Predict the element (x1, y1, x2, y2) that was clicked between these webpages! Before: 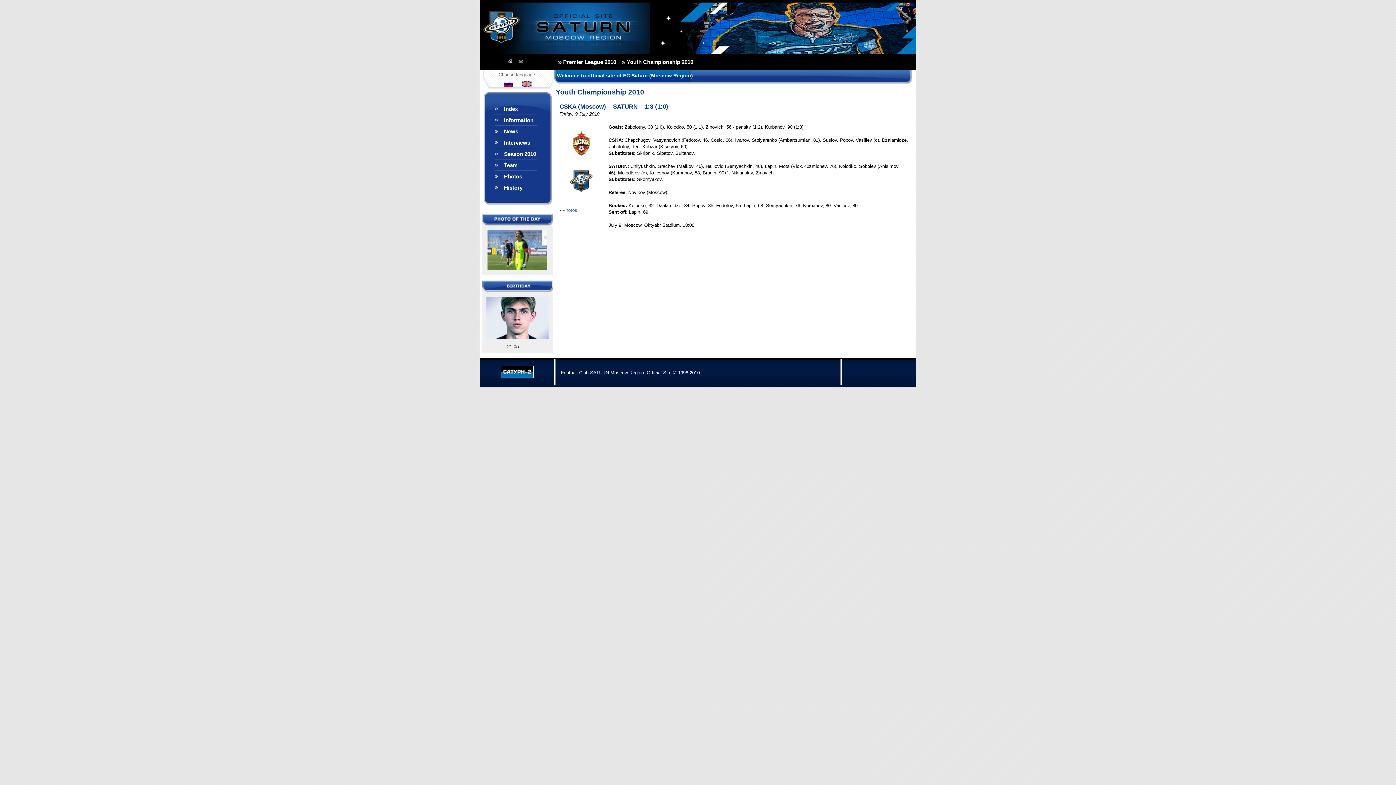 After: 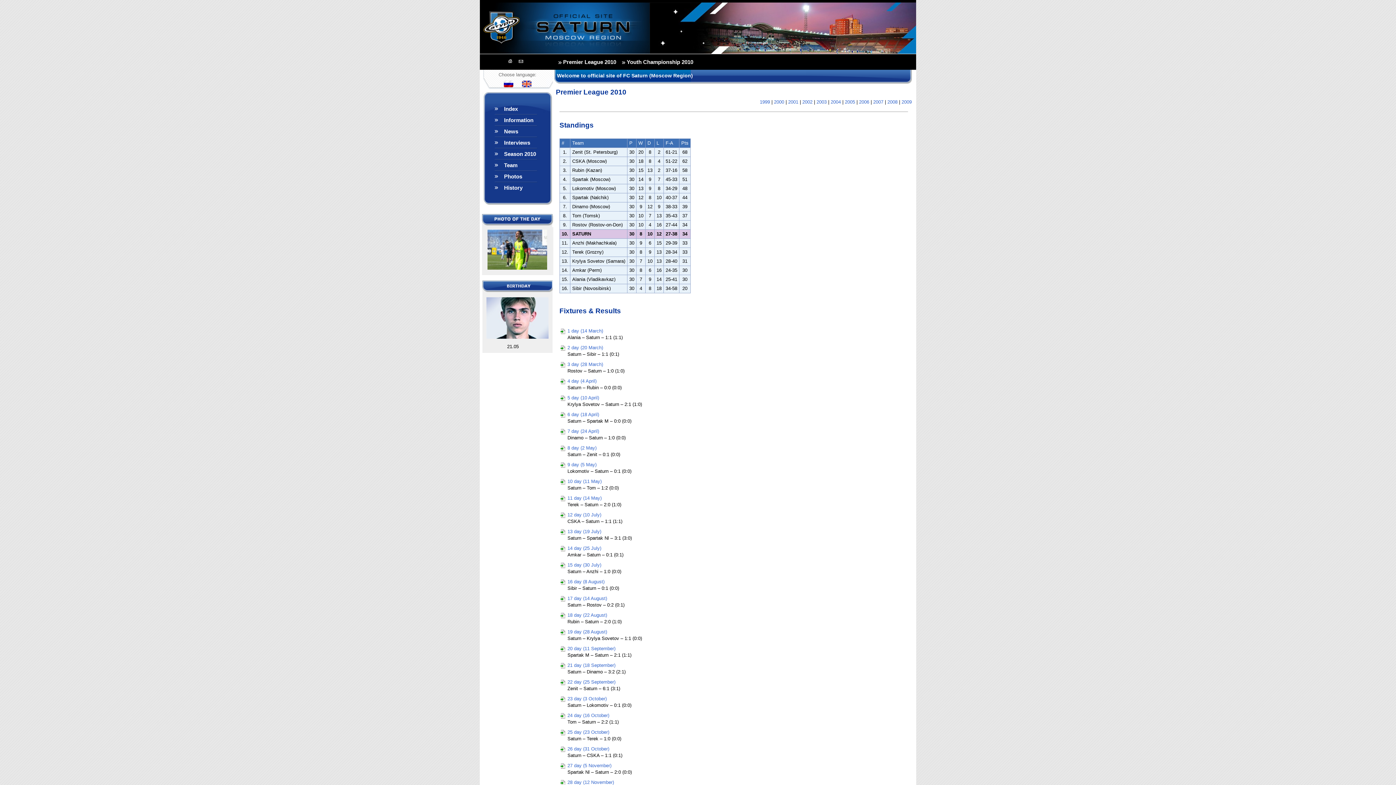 Action: bbox: (504, 150, 536, 157) label: Season 2010